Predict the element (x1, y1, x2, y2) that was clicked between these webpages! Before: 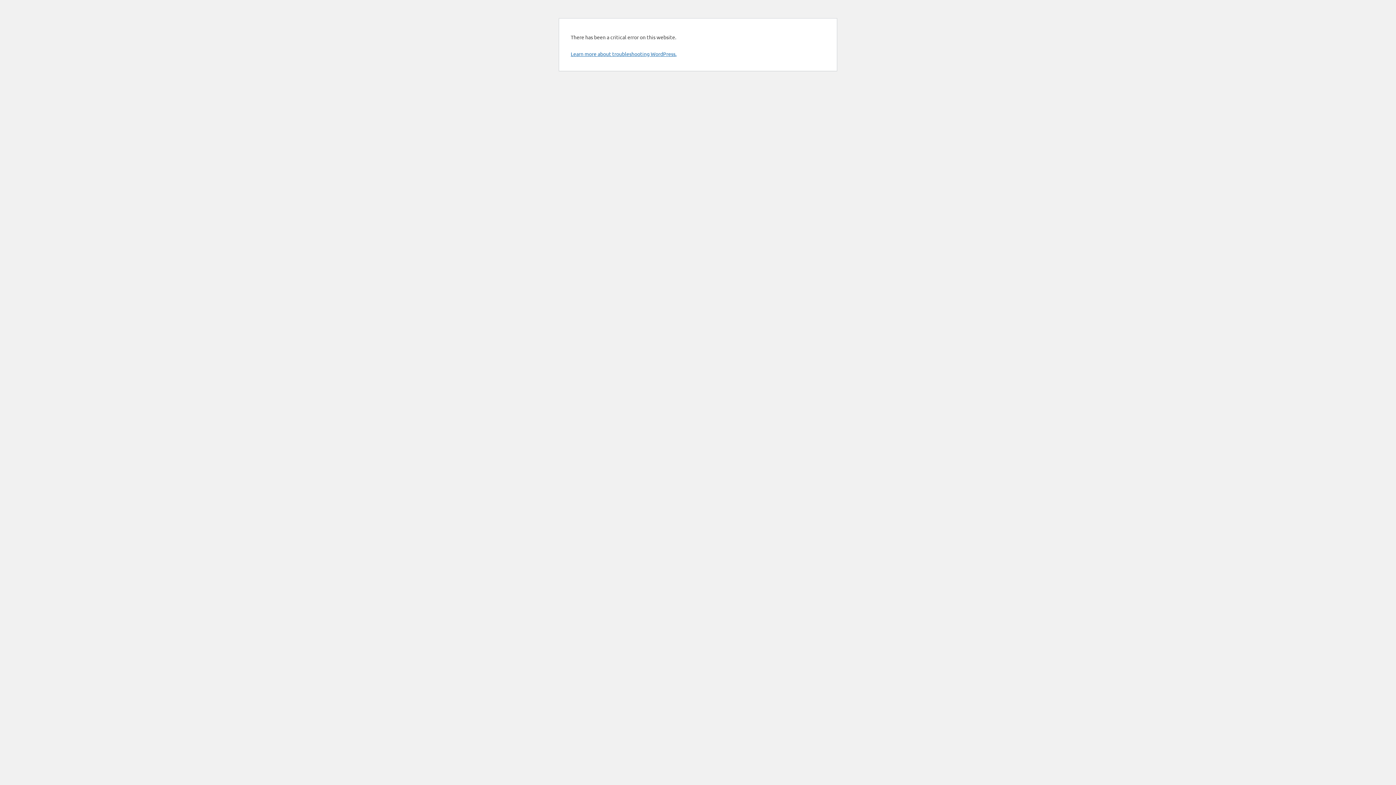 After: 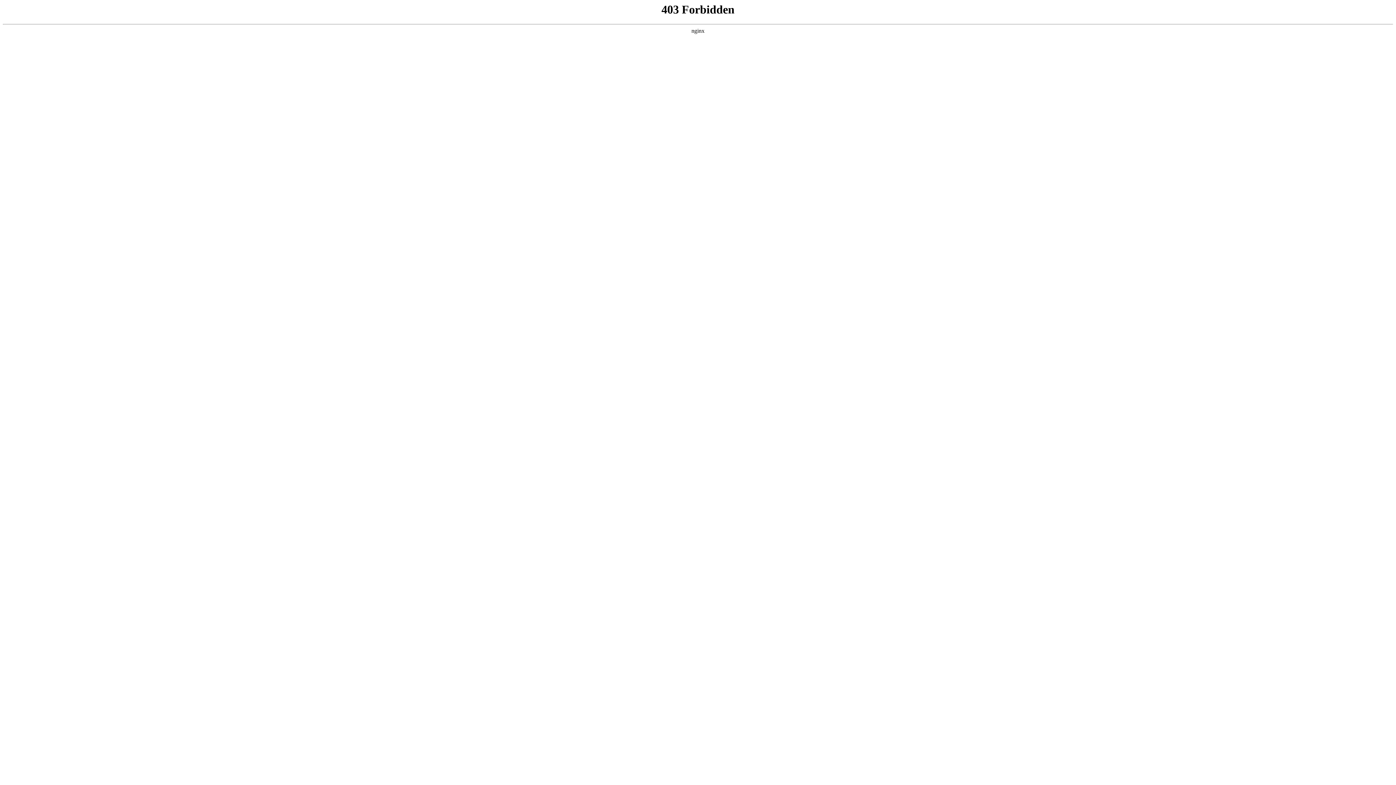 Action: label: Learn more about troubleshooting WordPress. bbox: (570, 50, 676, 57)